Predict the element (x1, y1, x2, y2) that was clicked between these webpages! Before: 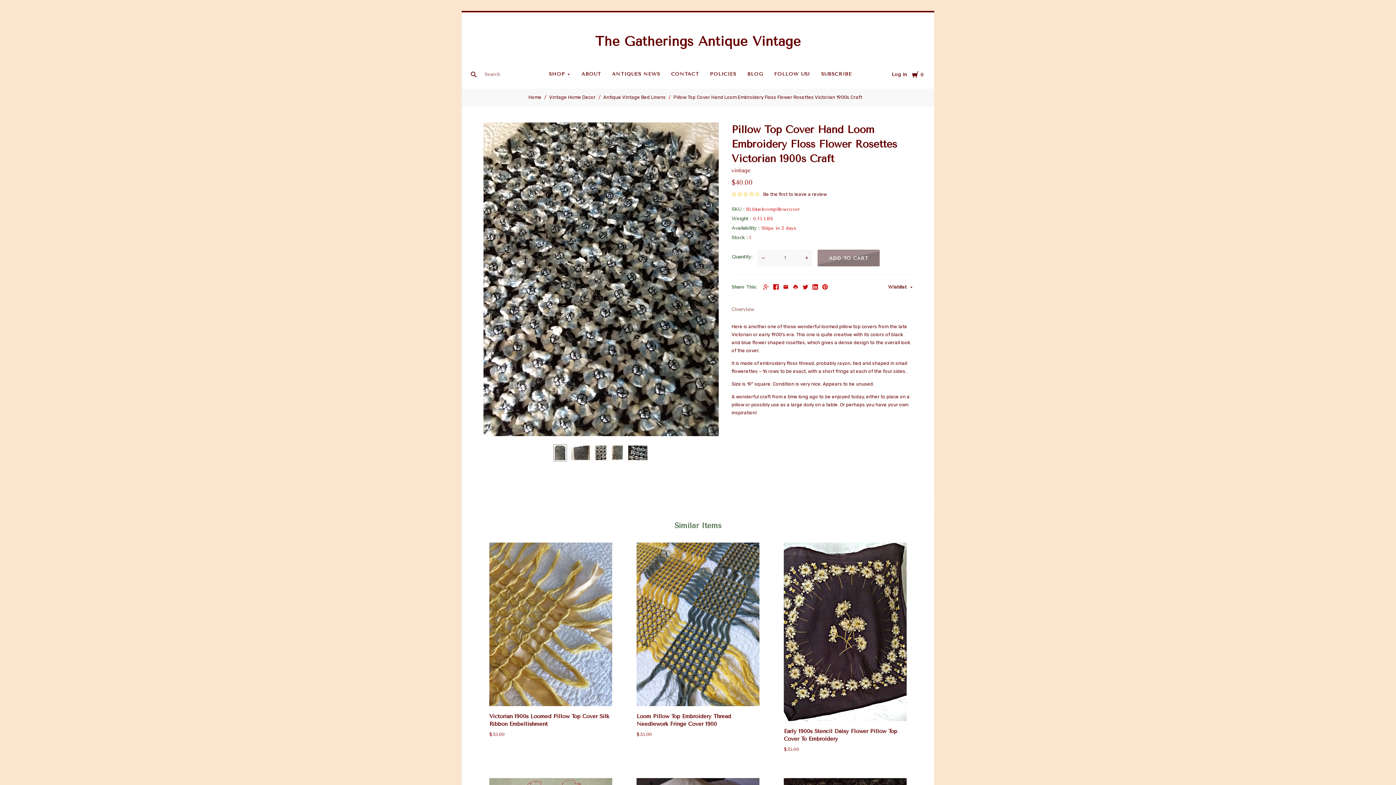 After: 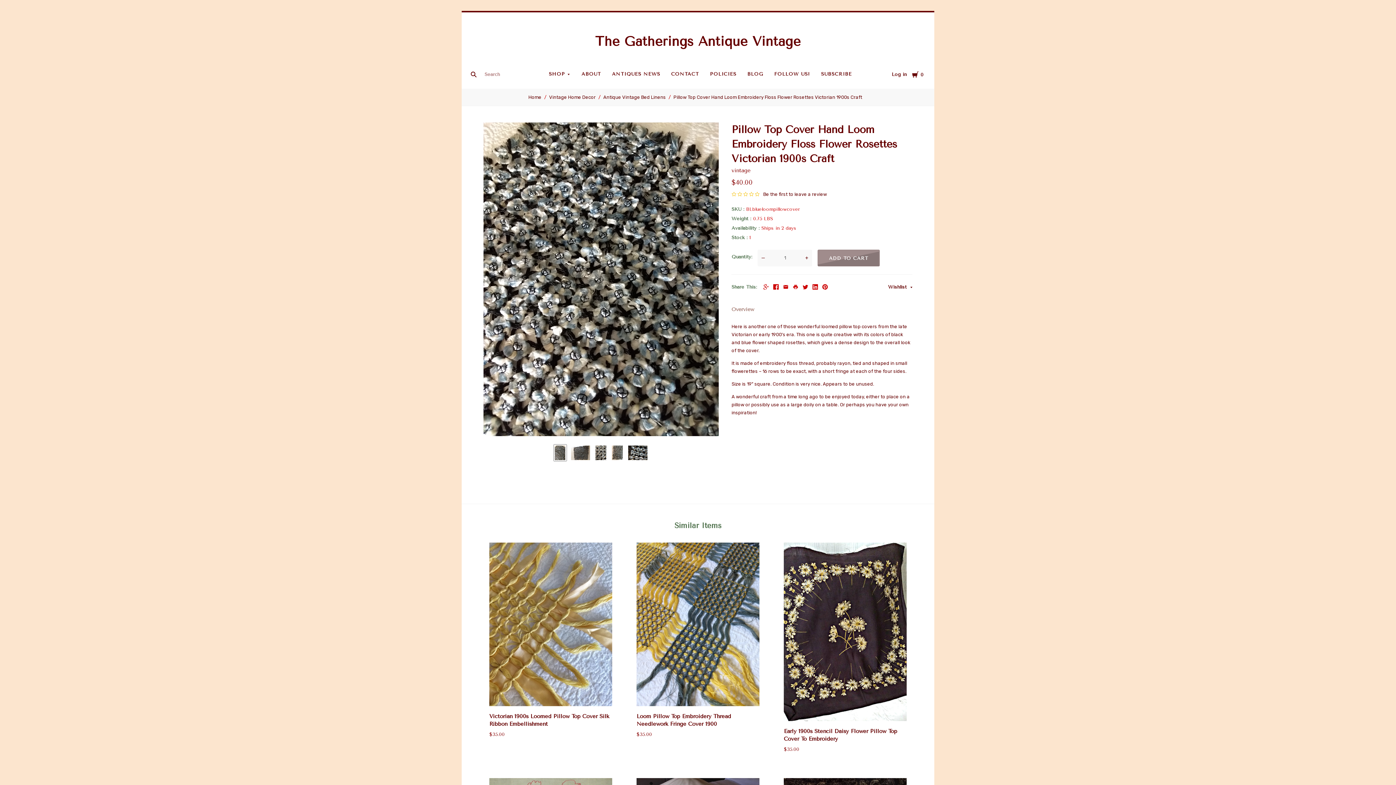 Action: bbox: (470, 71, 476, 77)